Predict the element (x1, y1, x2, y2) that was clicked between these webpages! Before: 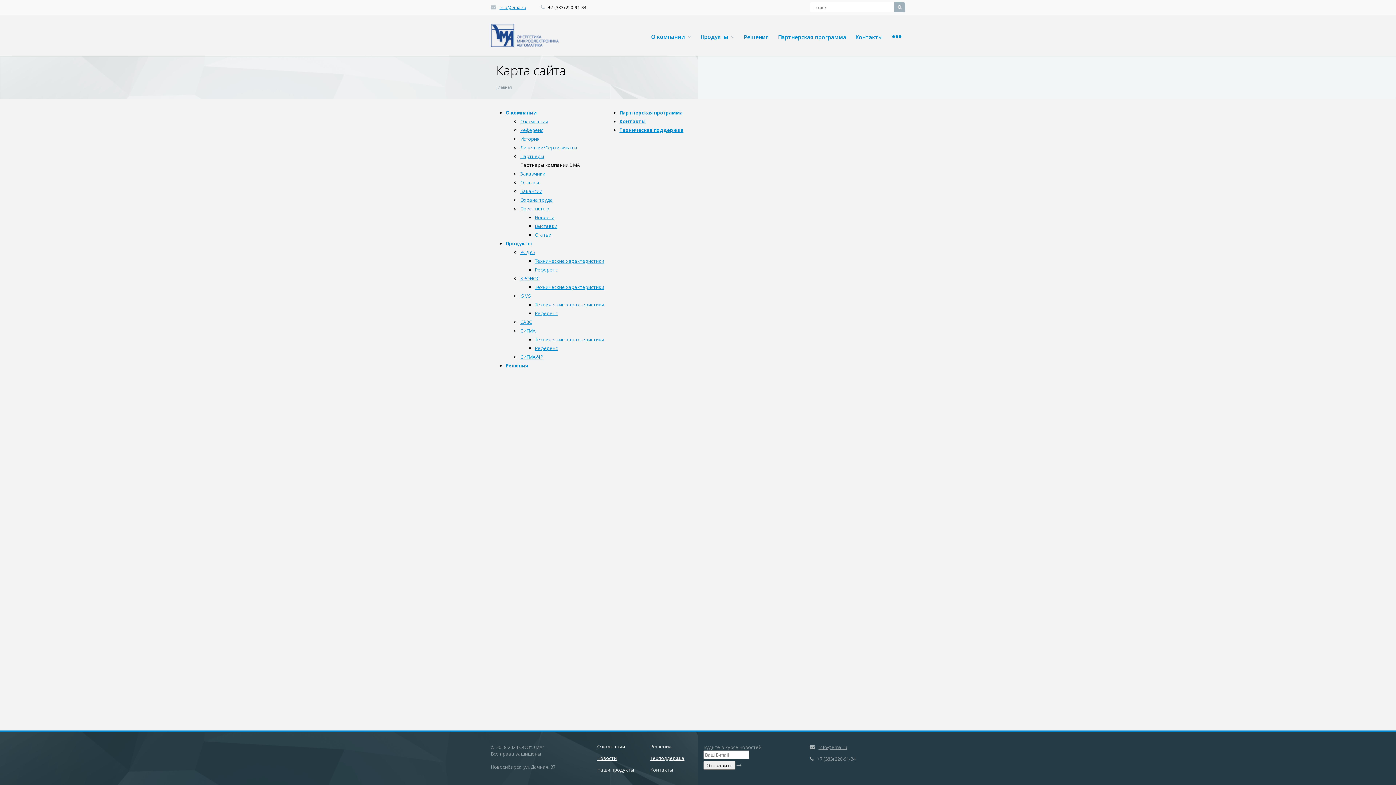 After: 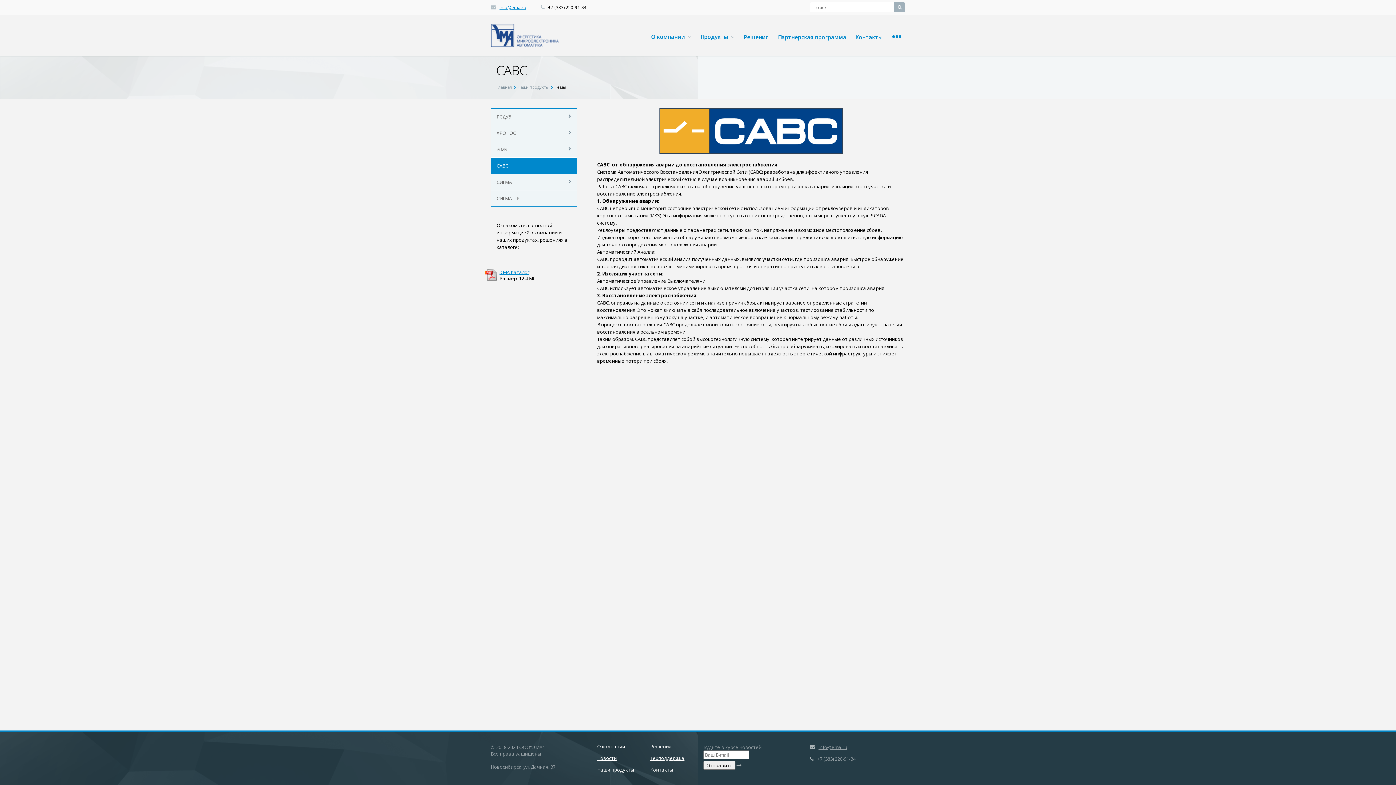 Action: label: САВС bbox: (520, 318, 532, 325)